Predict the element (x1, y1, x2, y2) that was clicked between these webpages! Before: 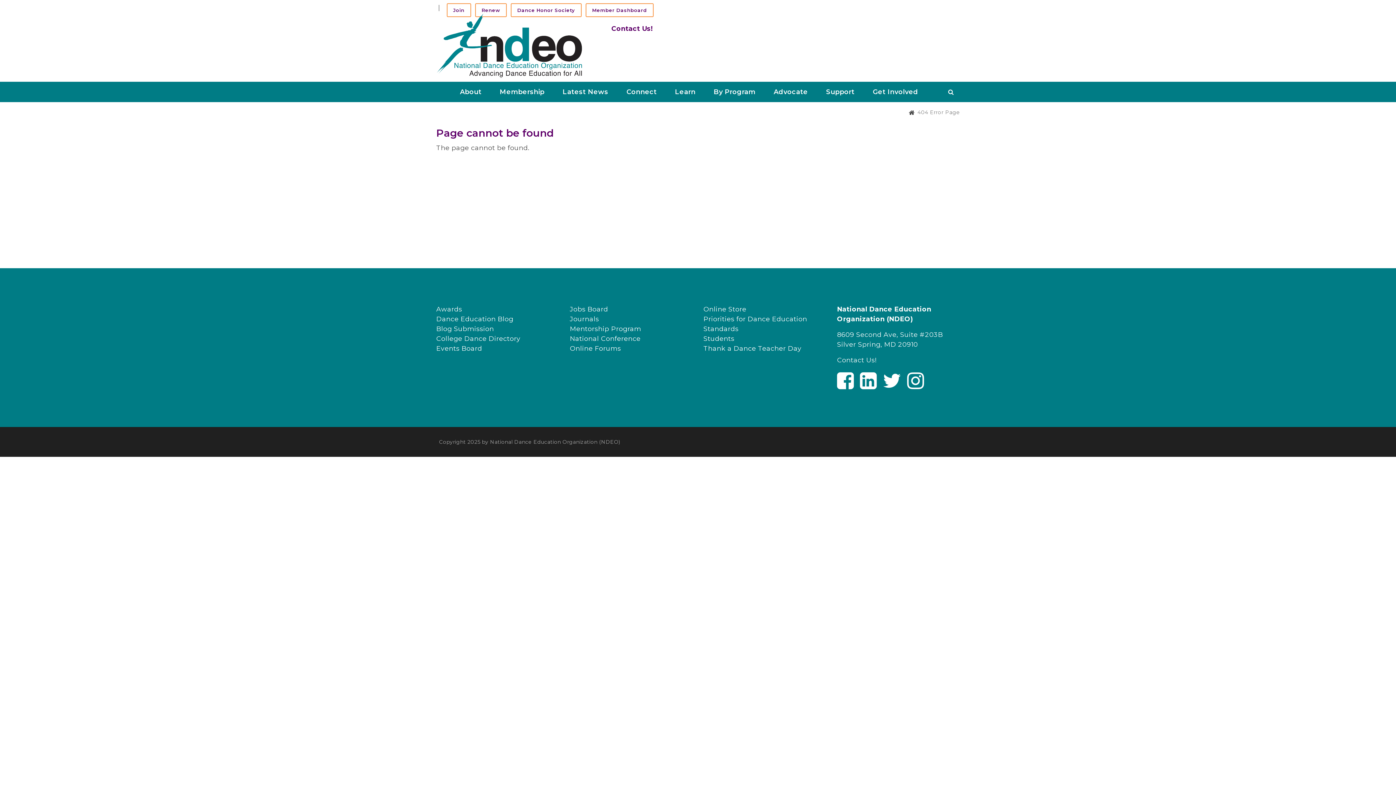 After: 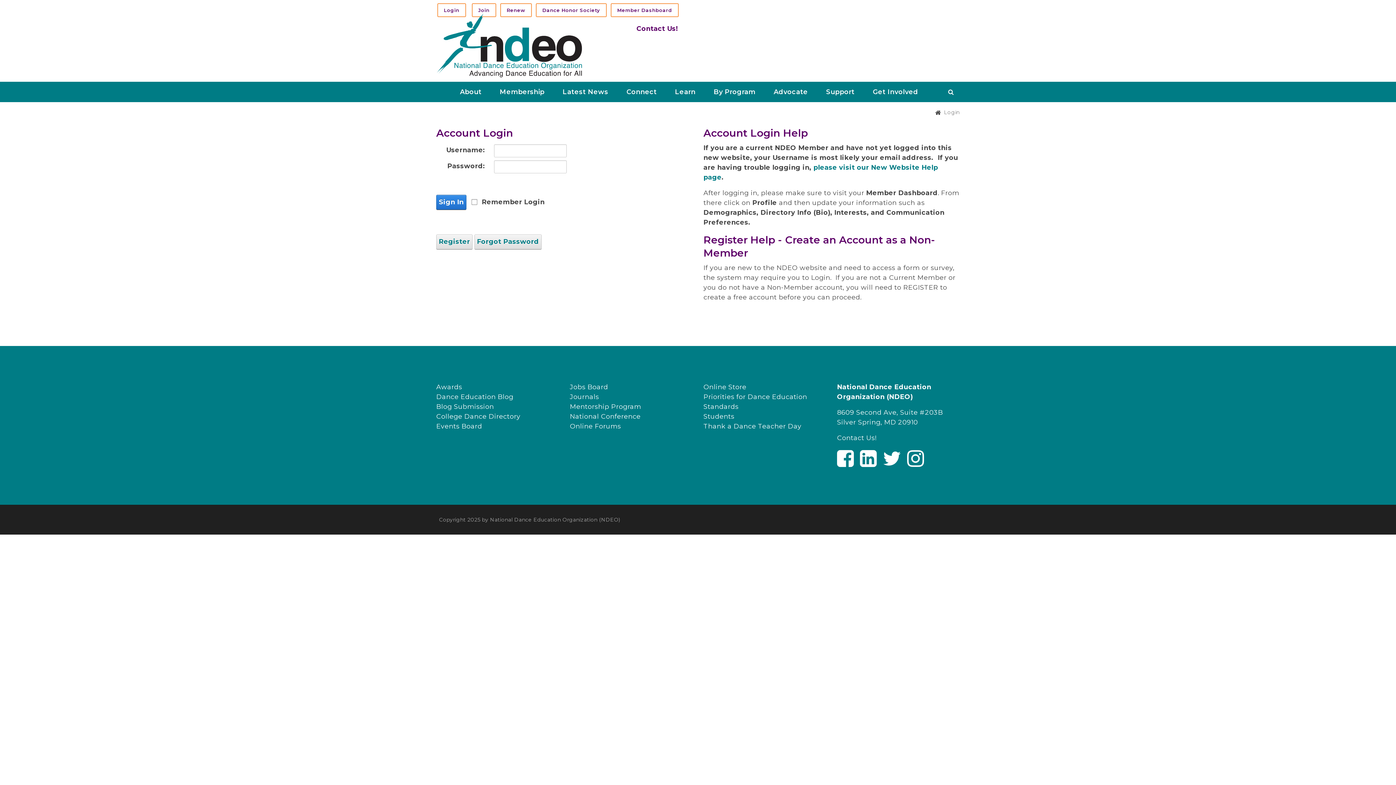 Action: label: Renew bbox: (475, 3, 506, 17)